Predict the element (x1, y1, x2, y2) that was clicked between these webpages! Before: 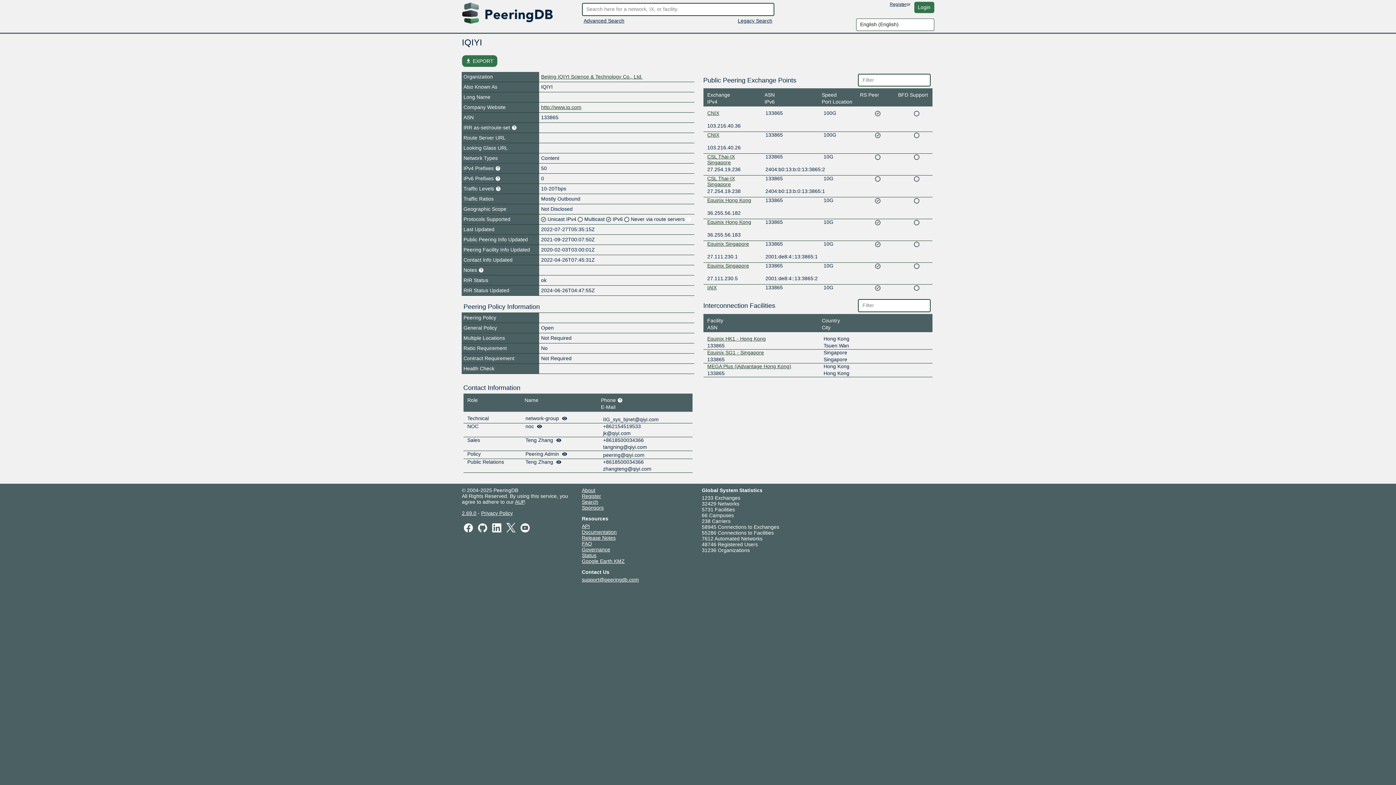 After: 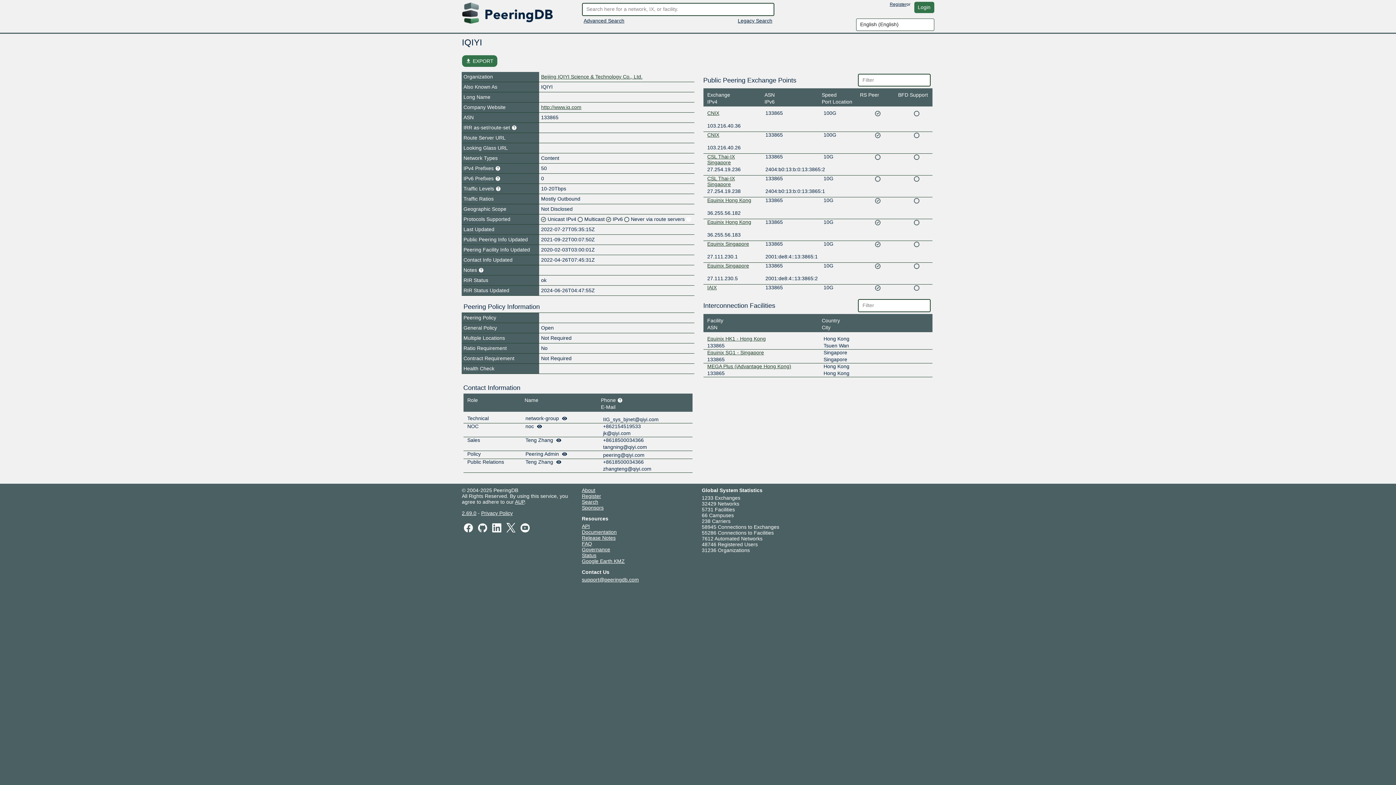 Action: bbox: (541, 104, 581, 110) label: http://www.iq.com